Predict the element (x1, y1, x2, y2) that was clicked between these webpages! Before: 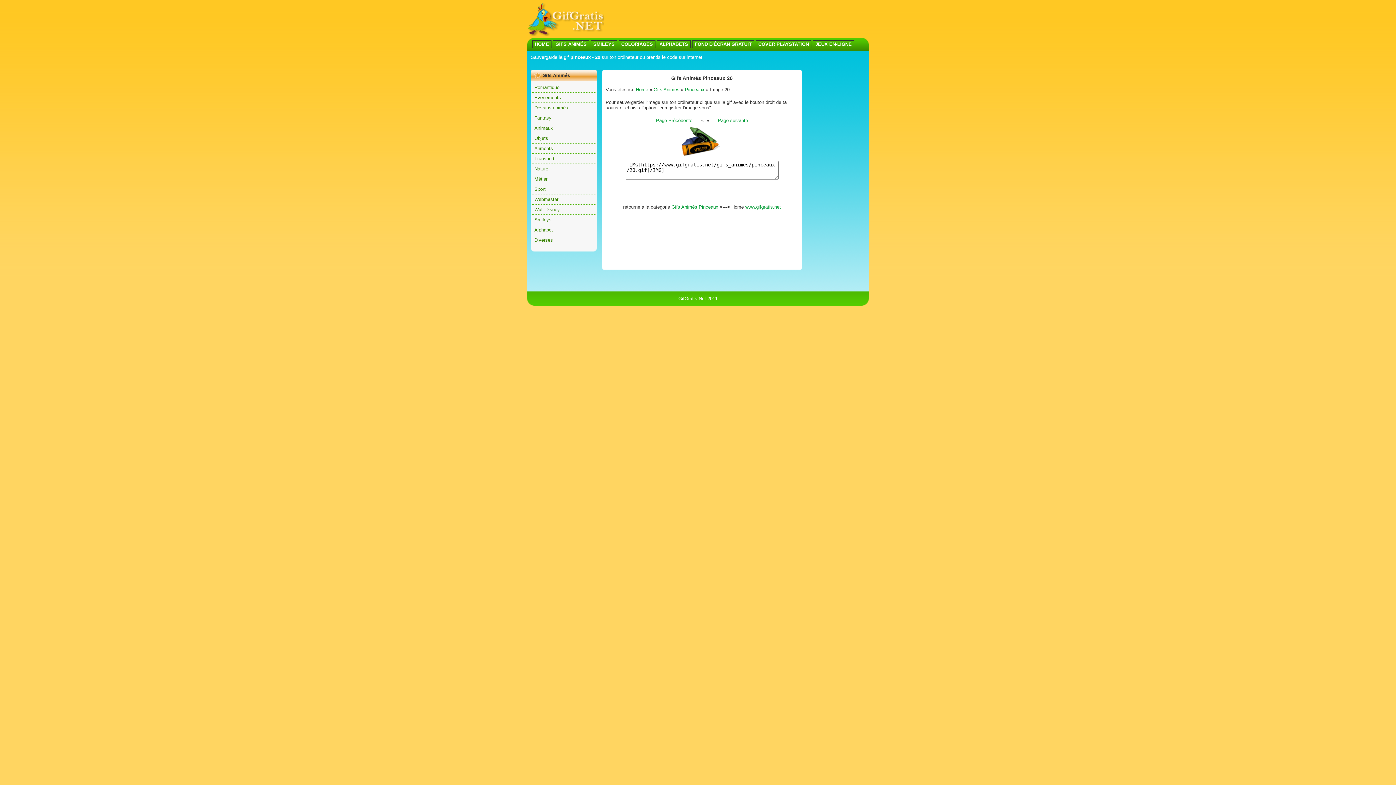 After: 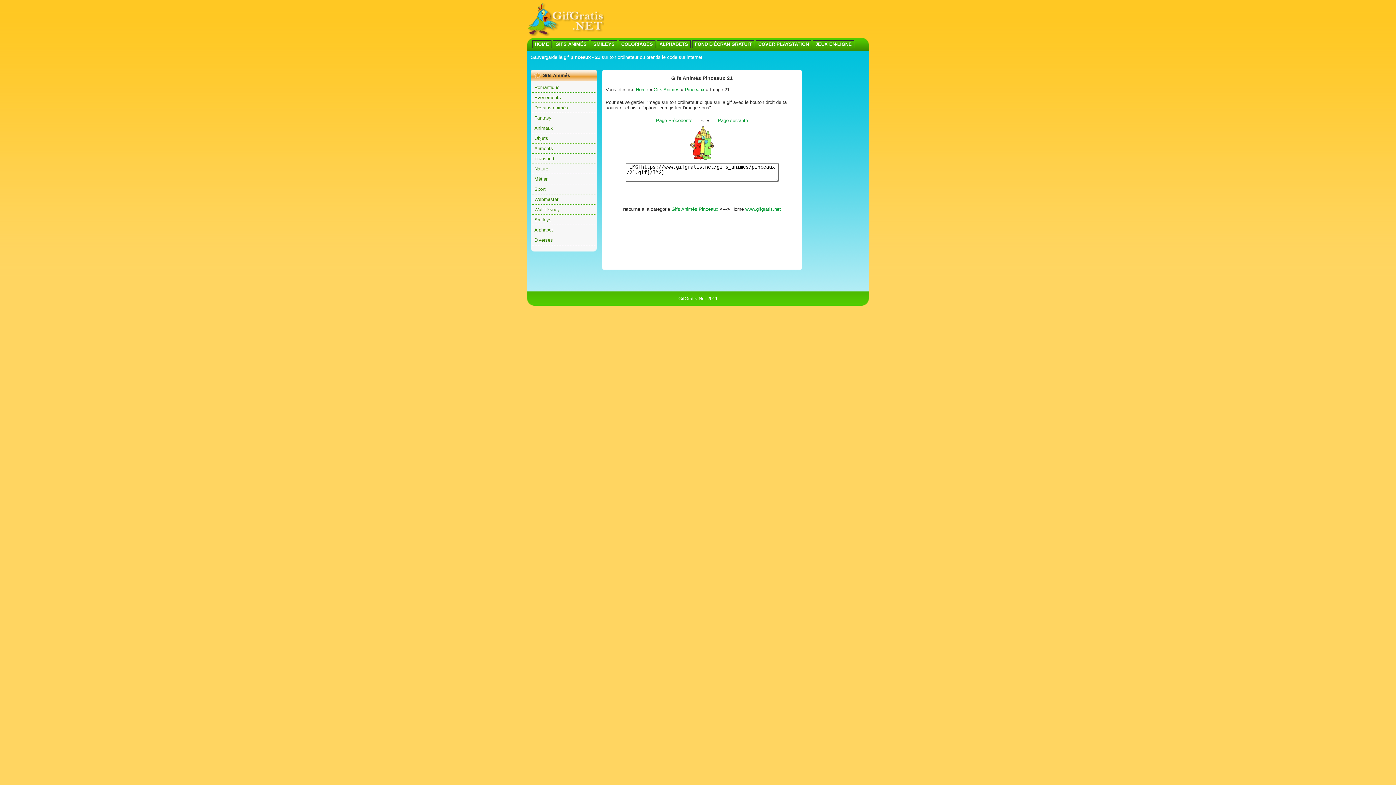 Action: bbox: (718, 117, 748, 123) label: Page suivante